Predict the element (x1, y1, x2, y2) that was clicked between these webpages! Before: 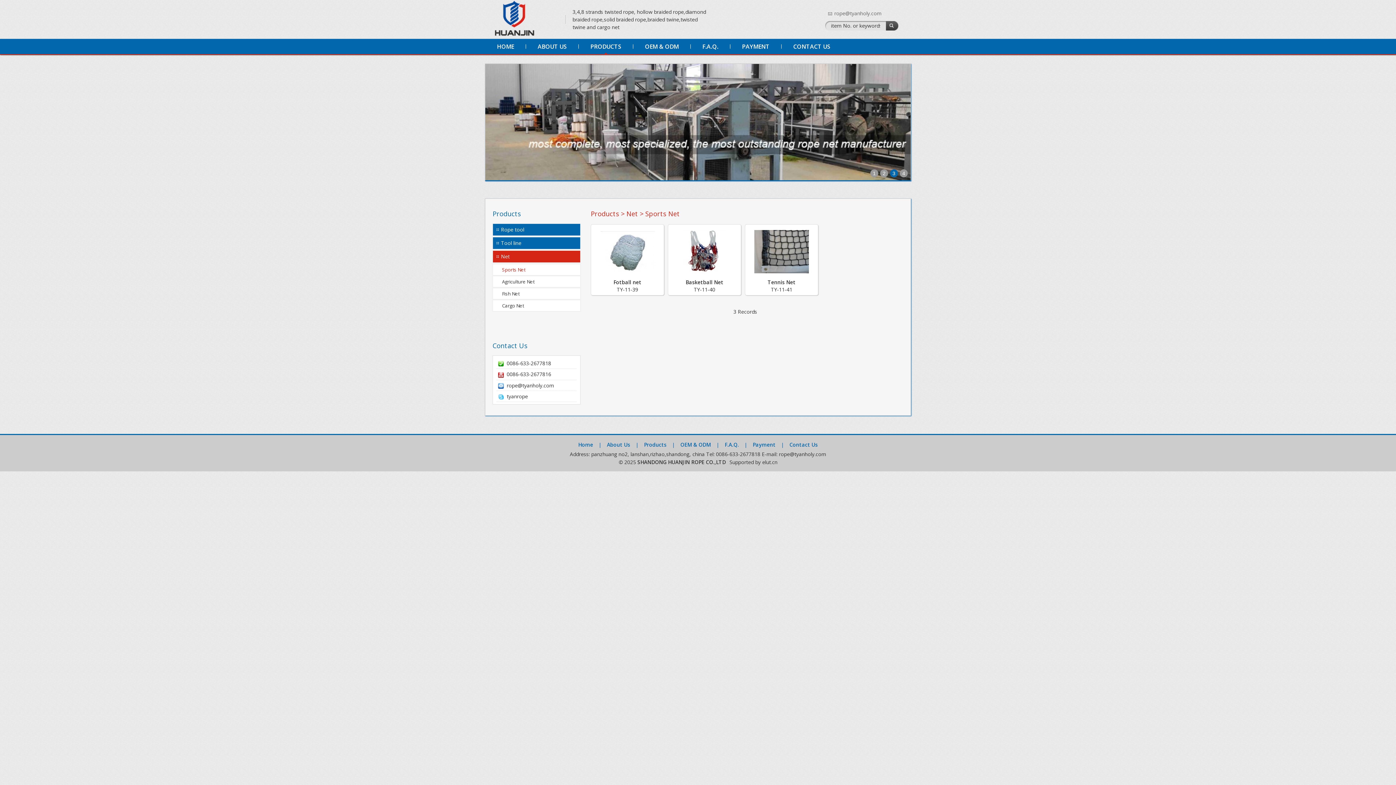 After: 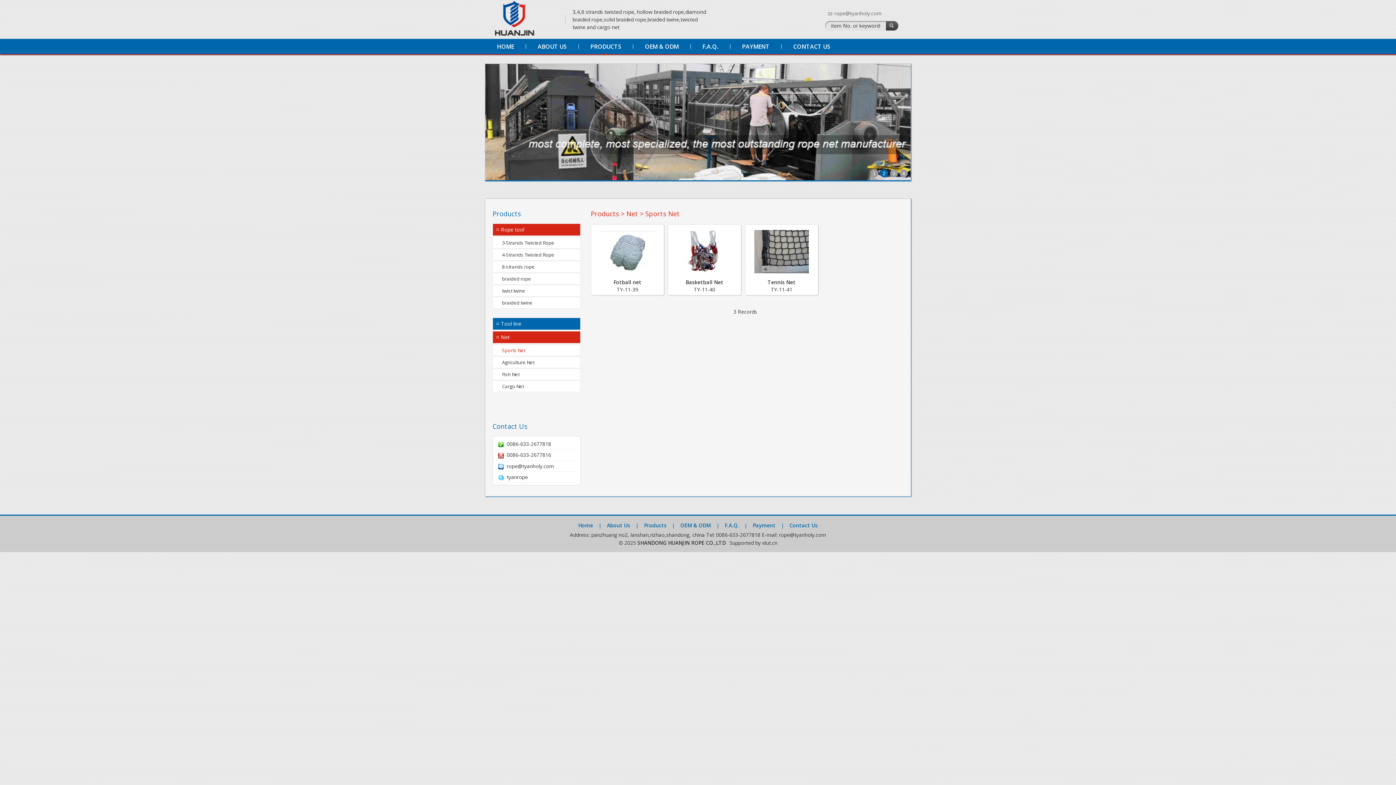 Action: bbox: (501, 226, 524, 233) label: Rope tool